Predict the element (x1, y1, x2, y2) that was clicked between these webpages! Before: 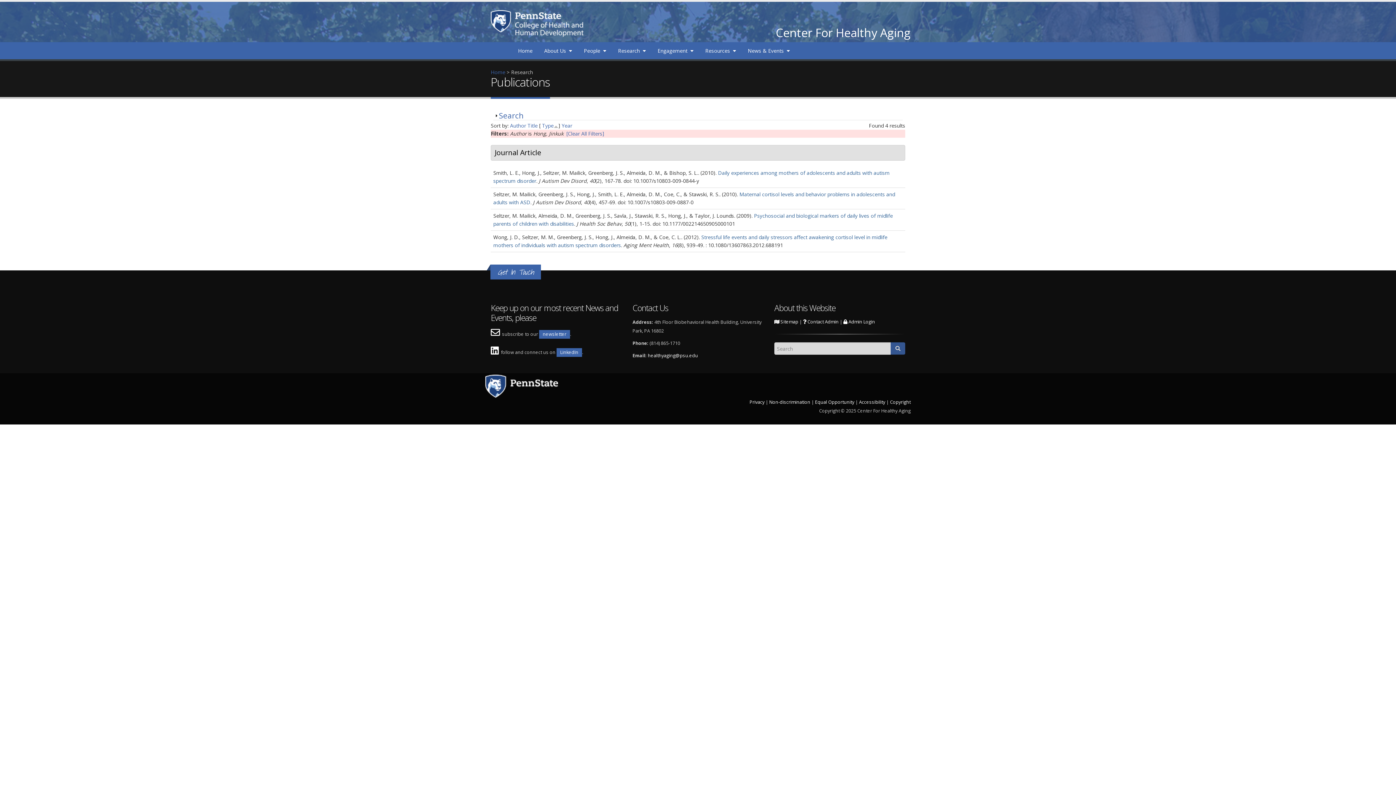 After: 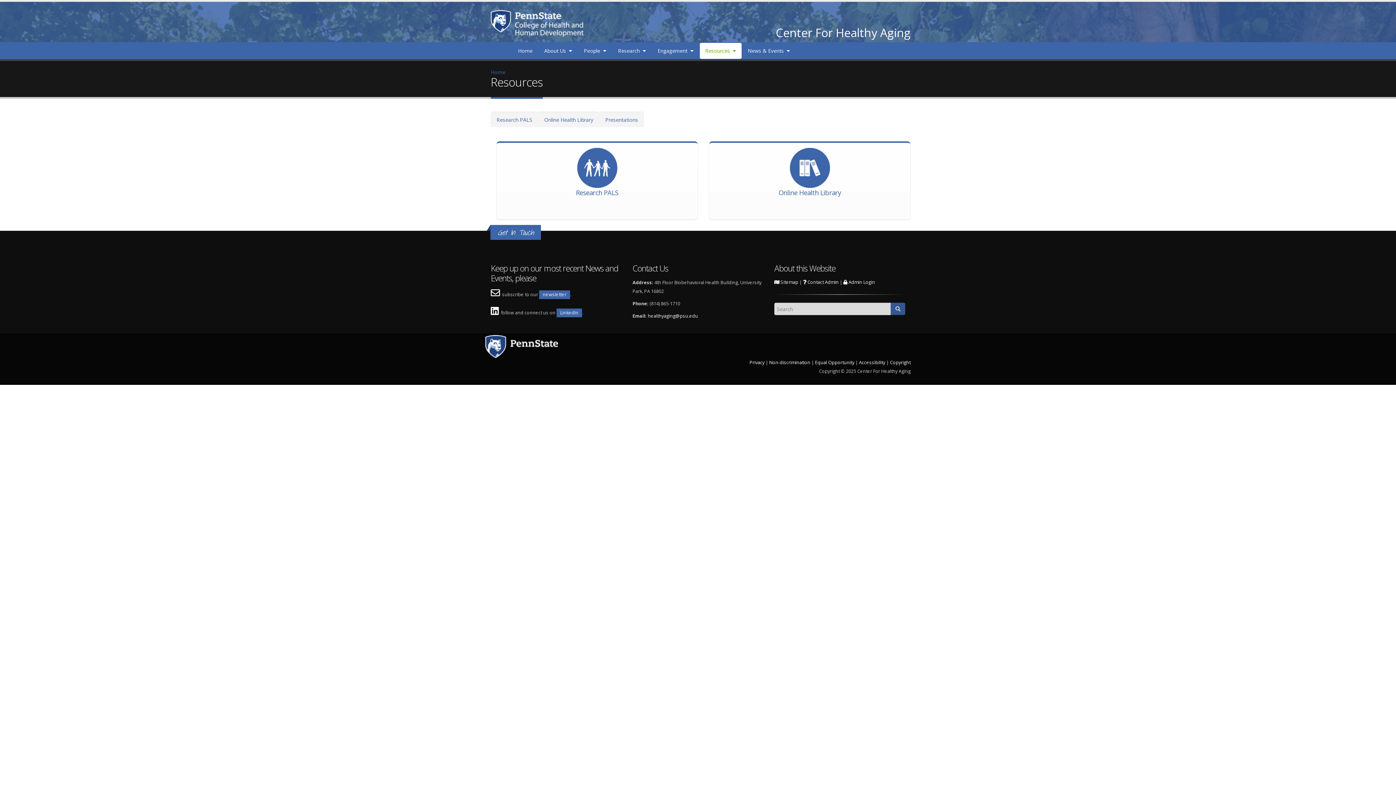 Action: bbox: (700, 42, 741, 58) label: Resources